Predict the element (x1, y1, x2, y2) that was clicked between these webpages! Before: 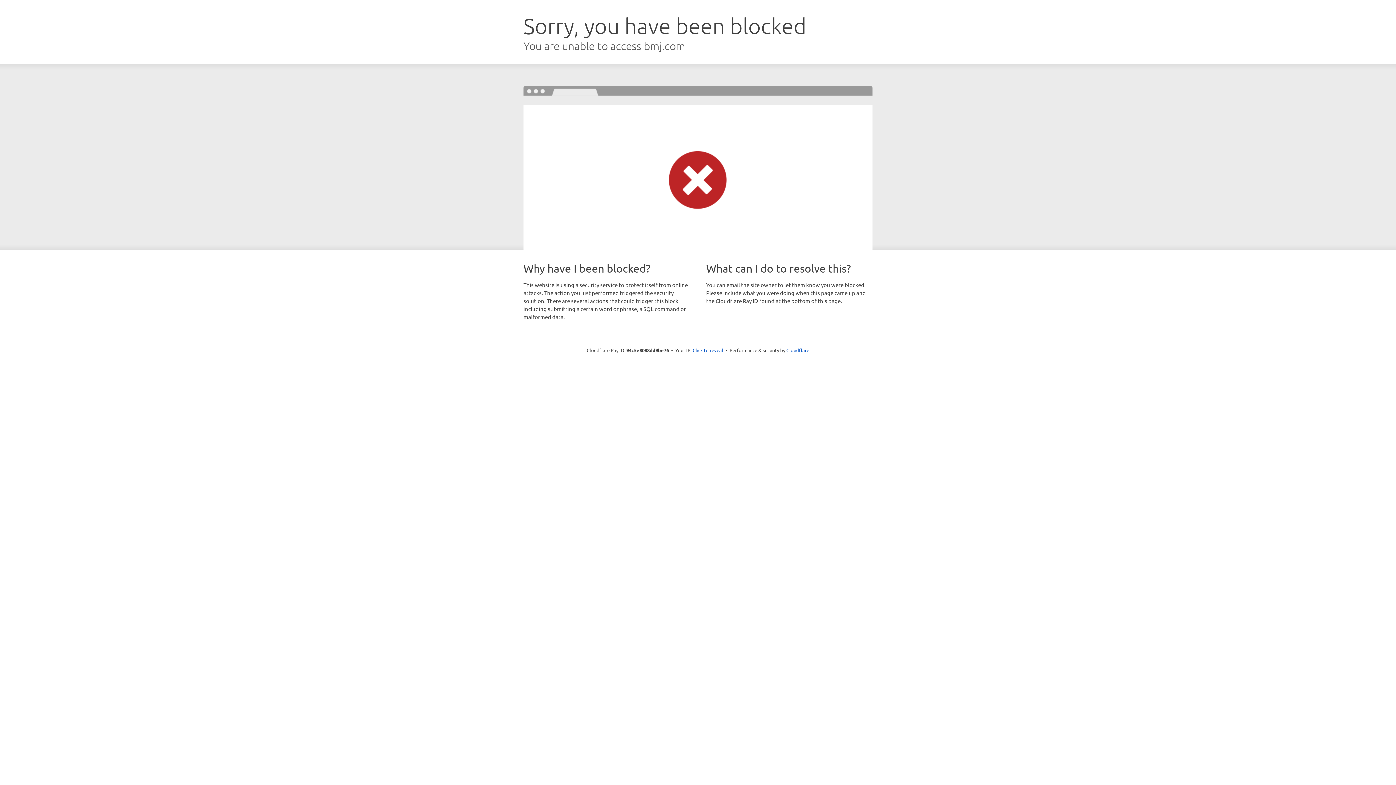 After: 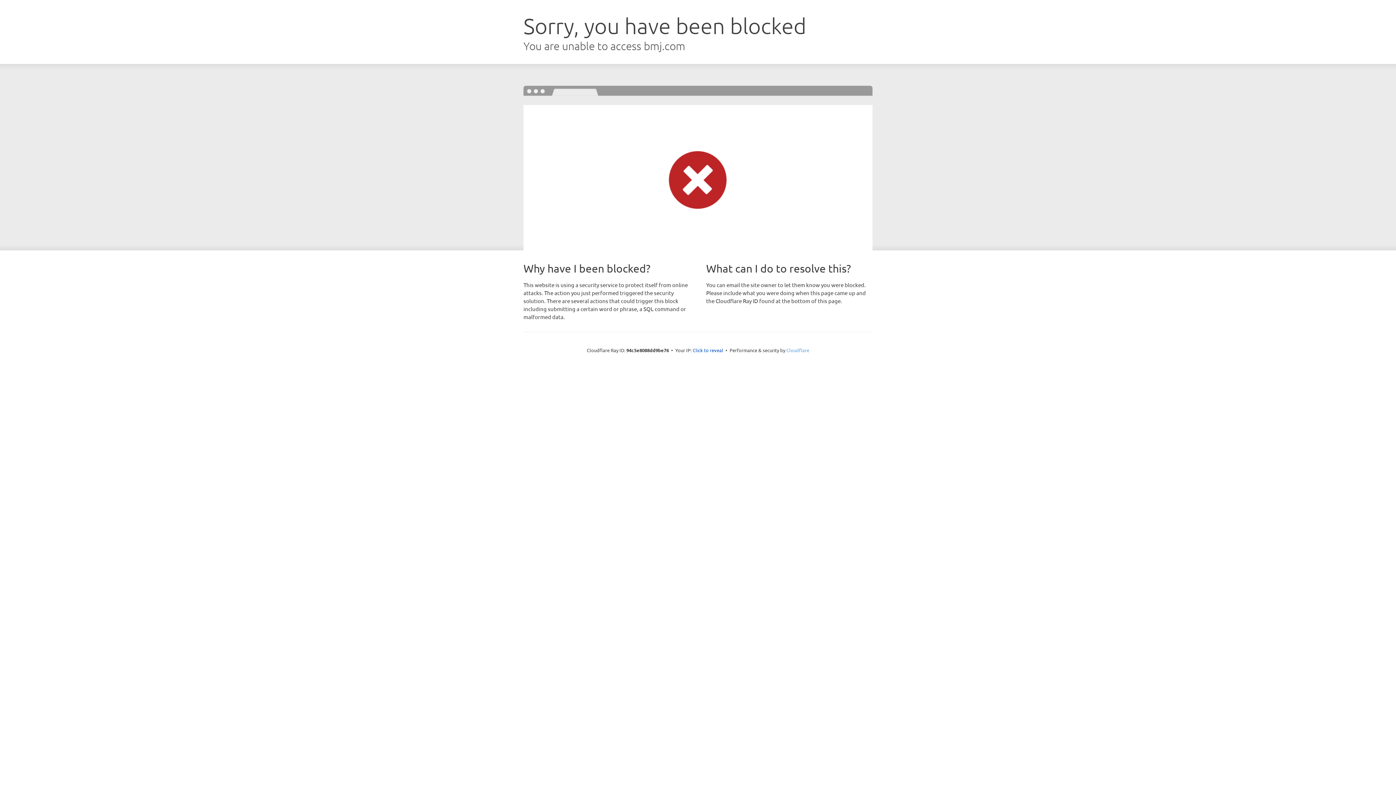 Action: label: Cloudflare bbox: (786, 347, 809, 353)